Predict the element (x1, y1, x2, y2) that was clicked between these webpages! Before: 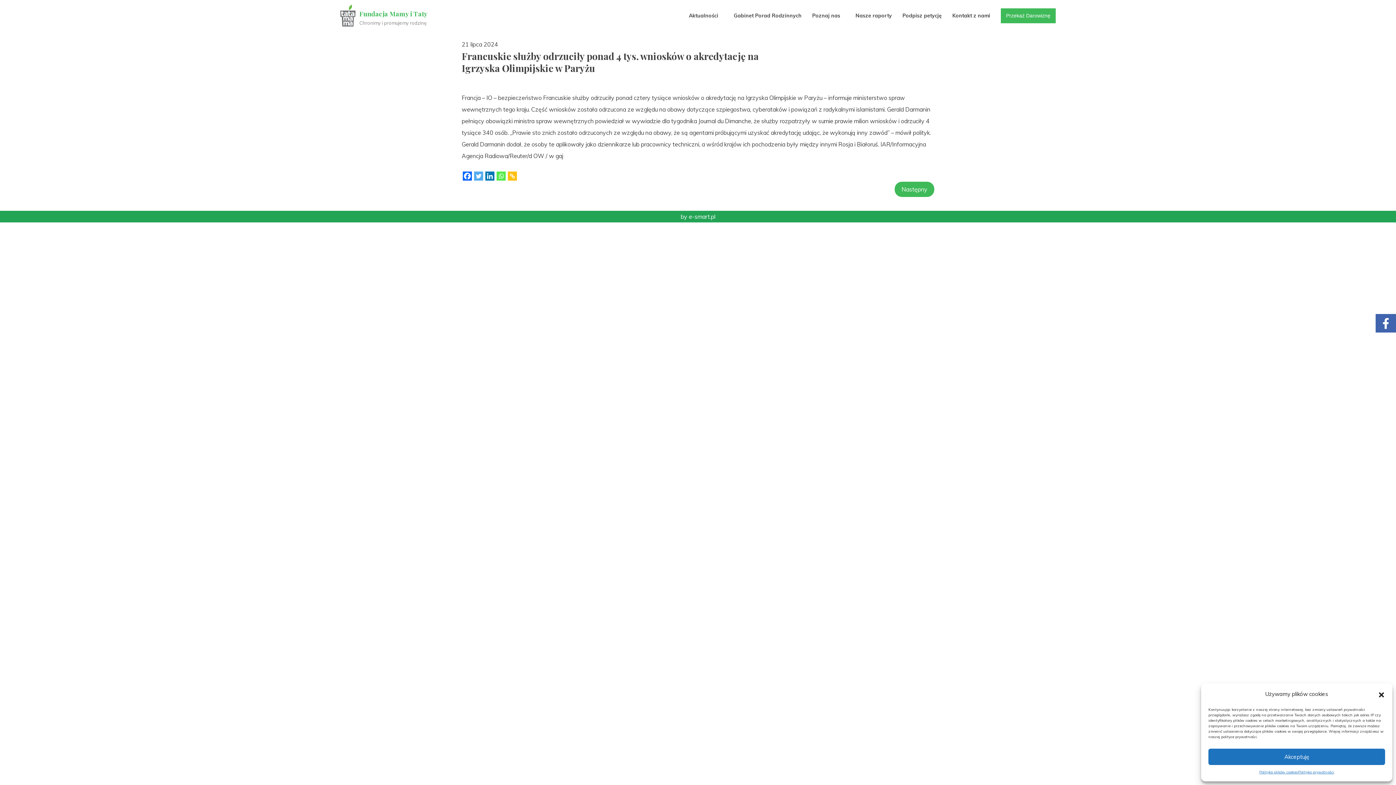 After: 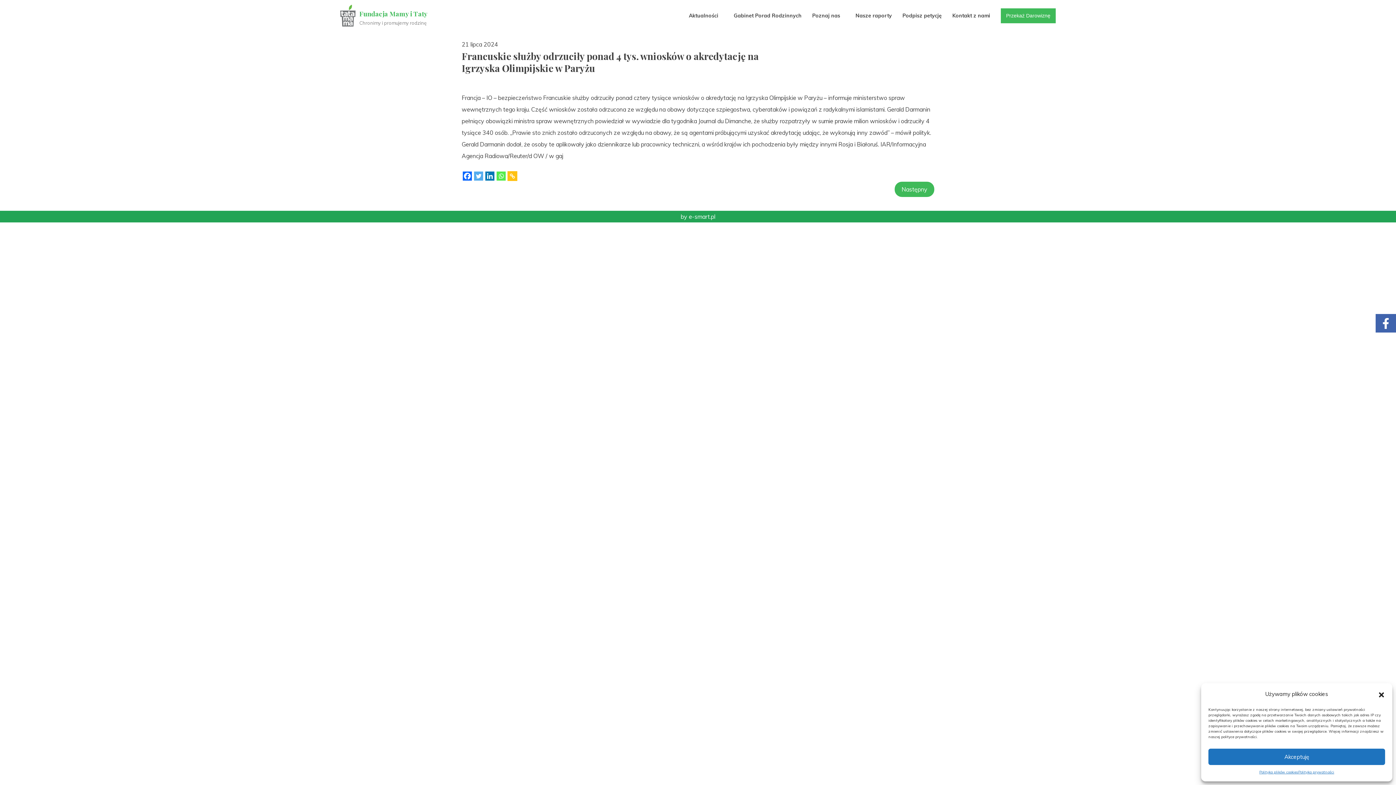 Action: bbox: (507, 171, 517, 180) label: Copy Link